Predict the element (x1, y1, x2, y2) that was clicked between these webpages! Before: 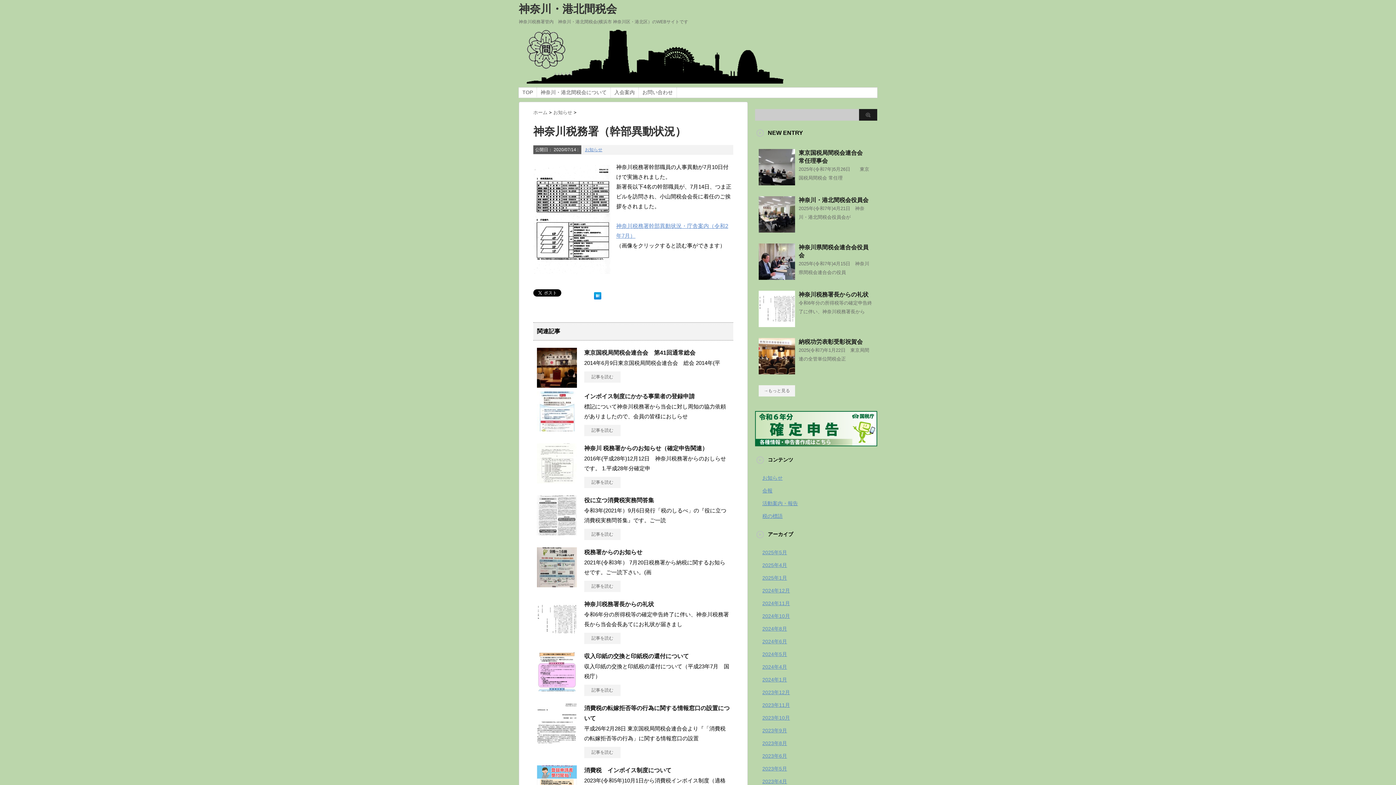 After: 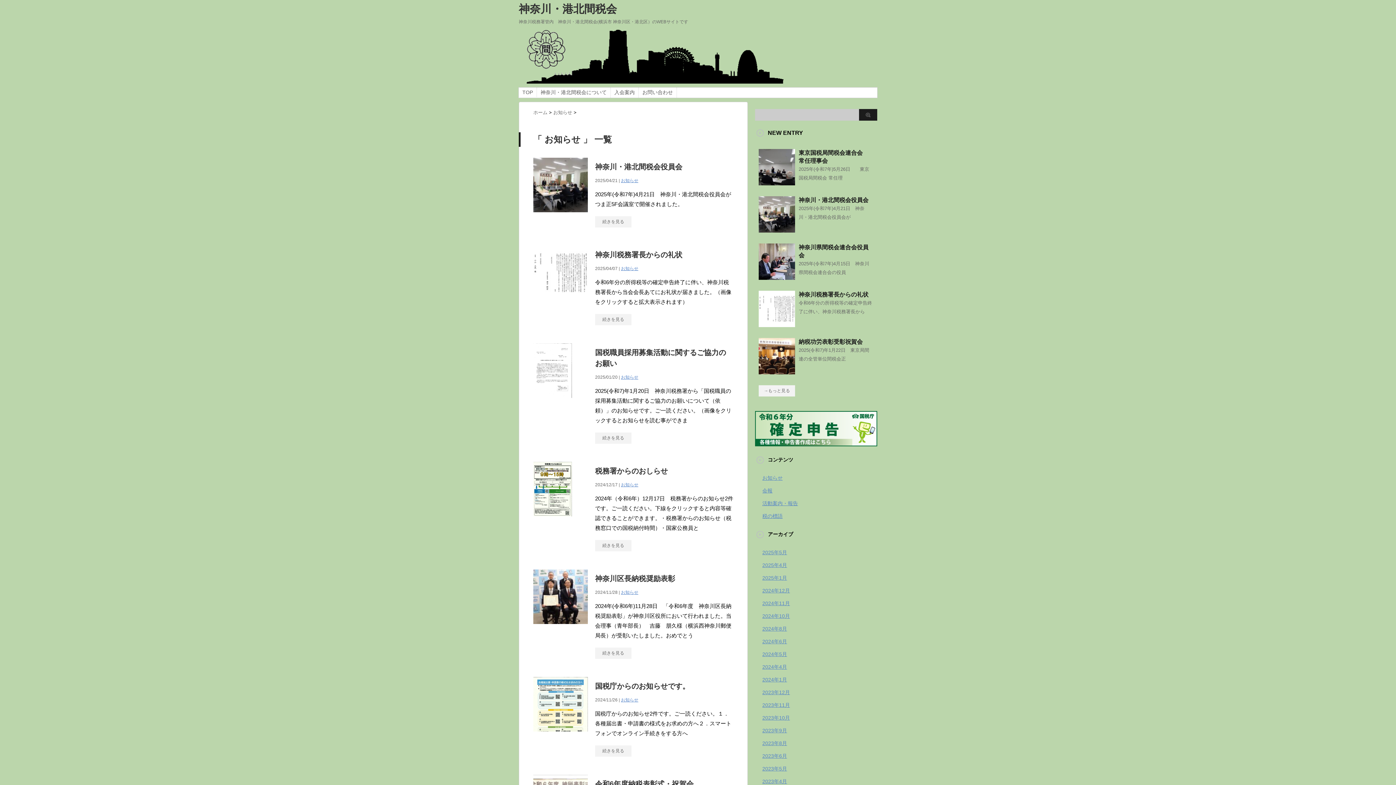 Action: label: お知らせ  bbox: (553, 109, 573, 115)